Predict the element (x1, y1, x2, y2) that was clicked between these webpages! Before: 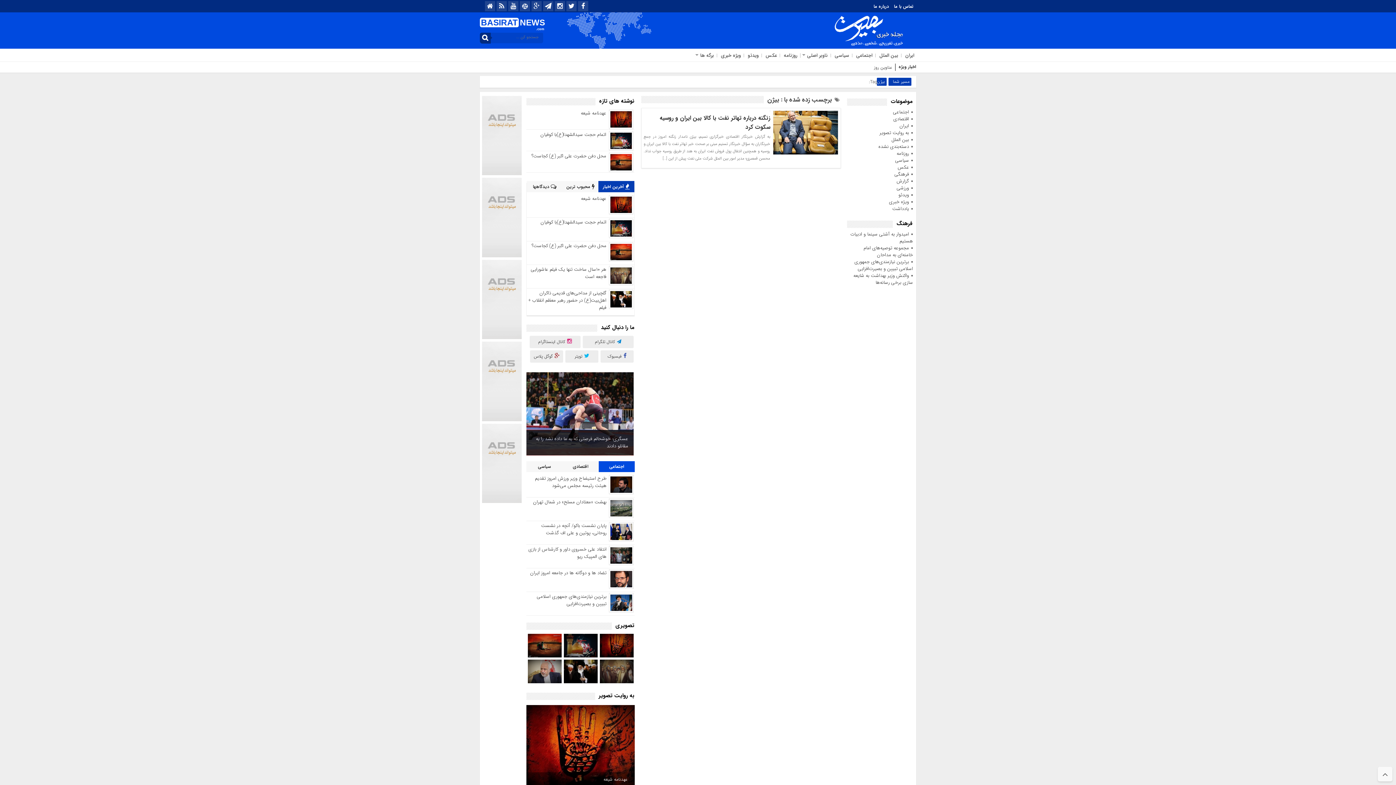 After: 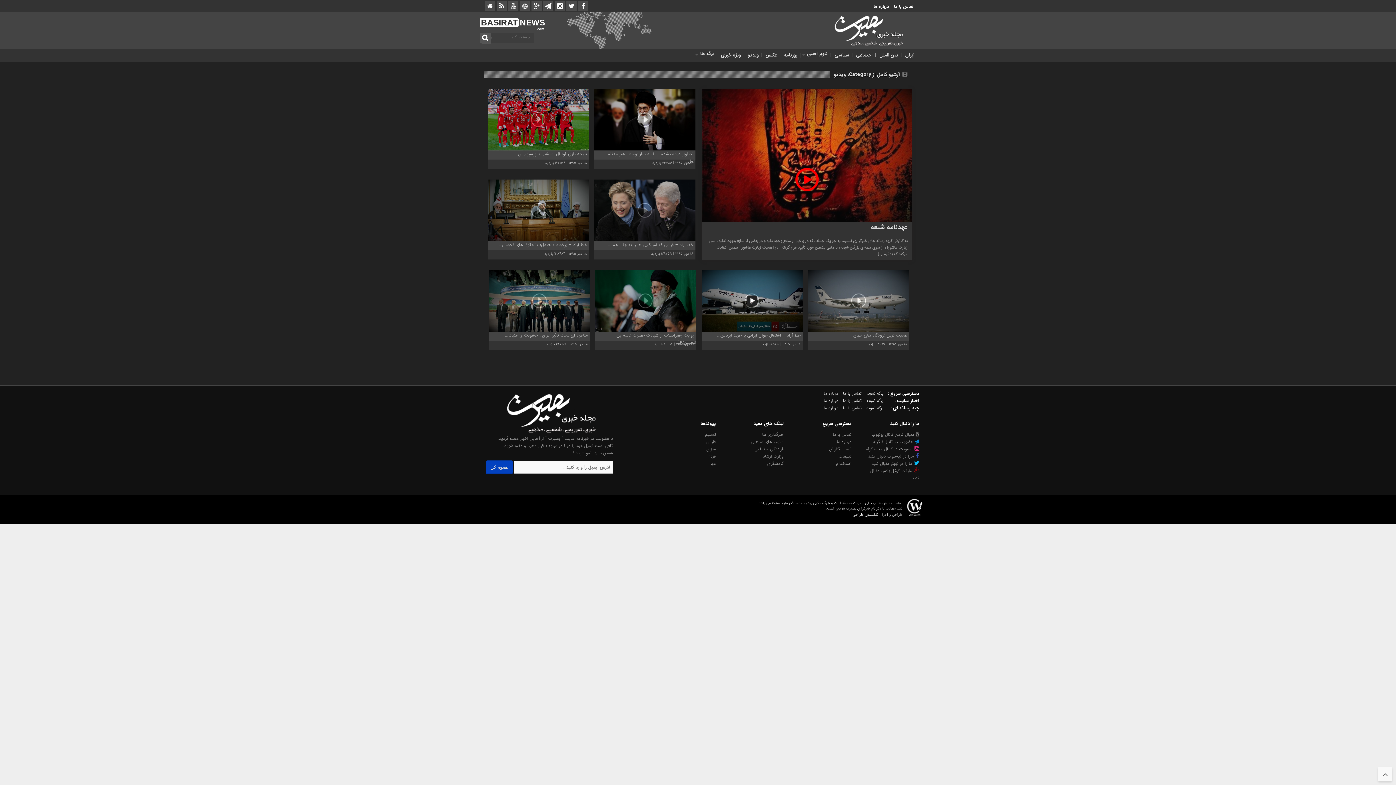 Action: bbox: (746, 51, 758, 59) label: ویدئو